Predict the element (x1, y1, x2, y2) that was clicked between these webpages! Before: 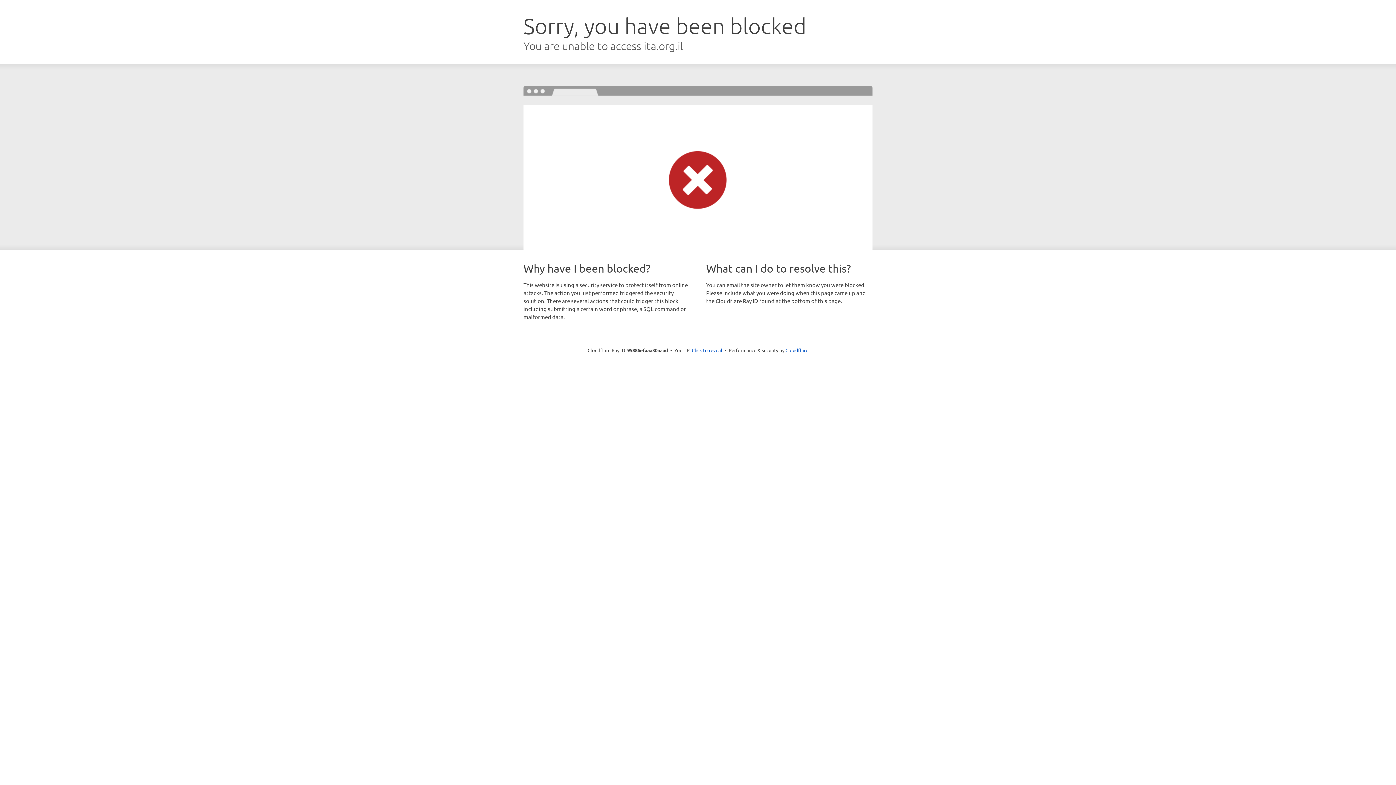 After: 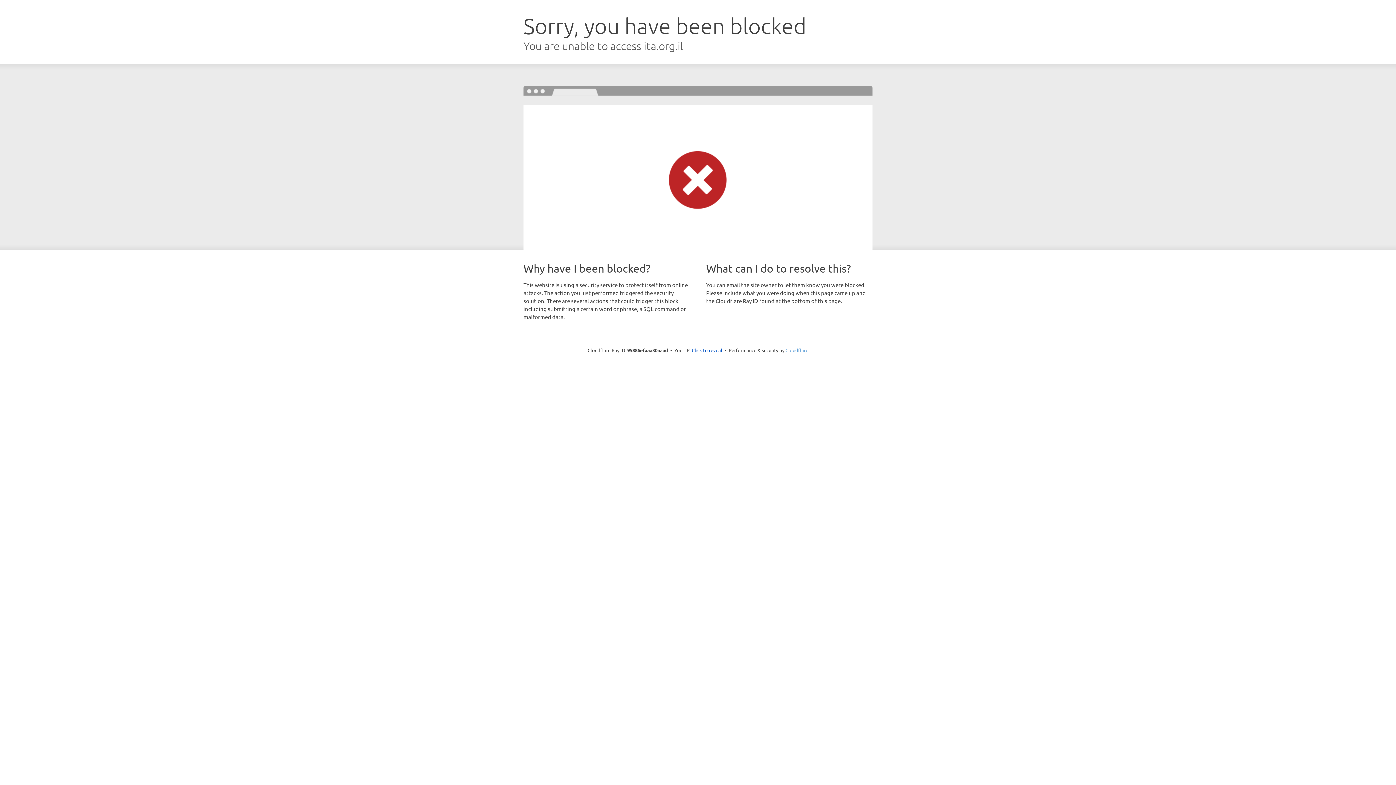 Action: bbox: (785, 347, 808, 353) label: Cloudflare